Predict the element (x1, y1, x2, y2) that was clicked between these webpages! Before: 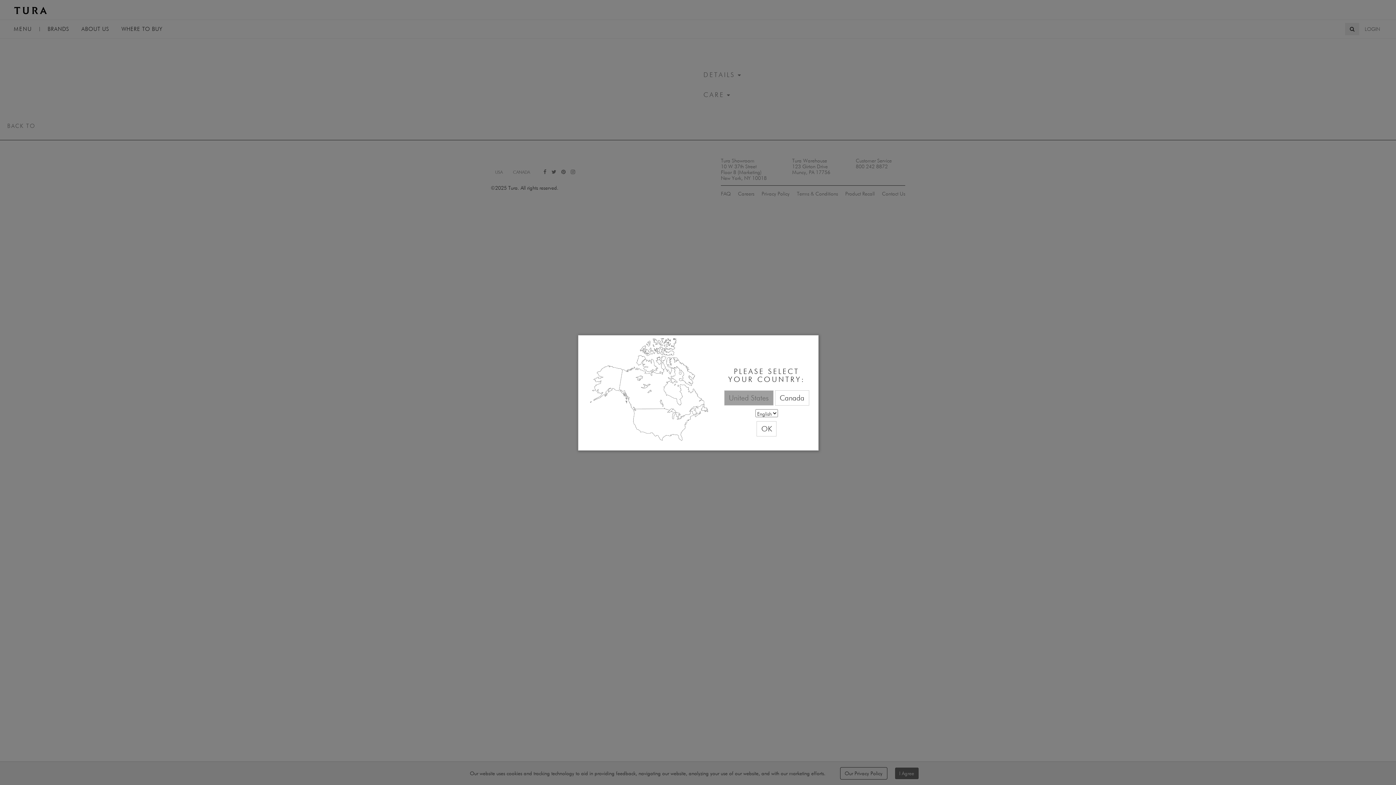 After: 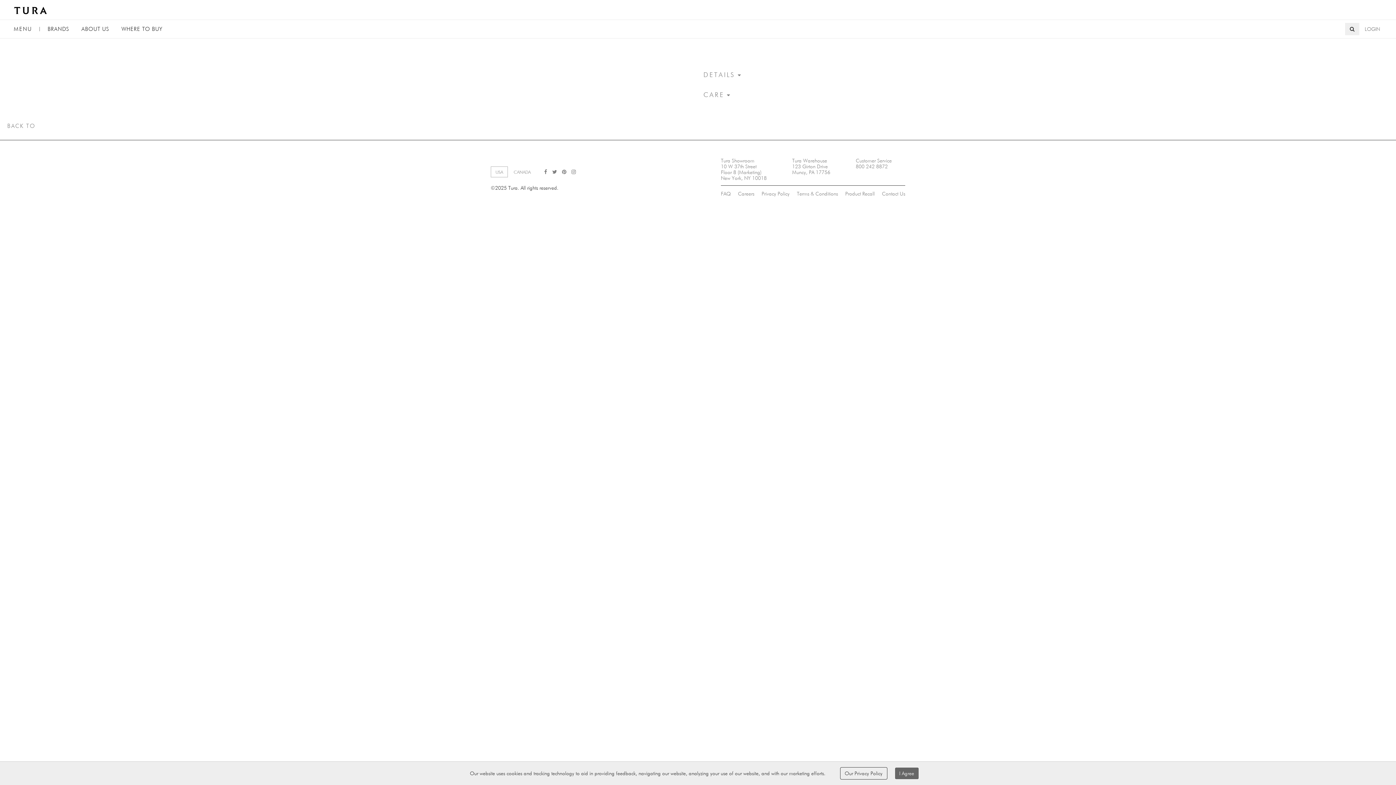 Action: label: OK bbox: (756, 424, 776, 431)